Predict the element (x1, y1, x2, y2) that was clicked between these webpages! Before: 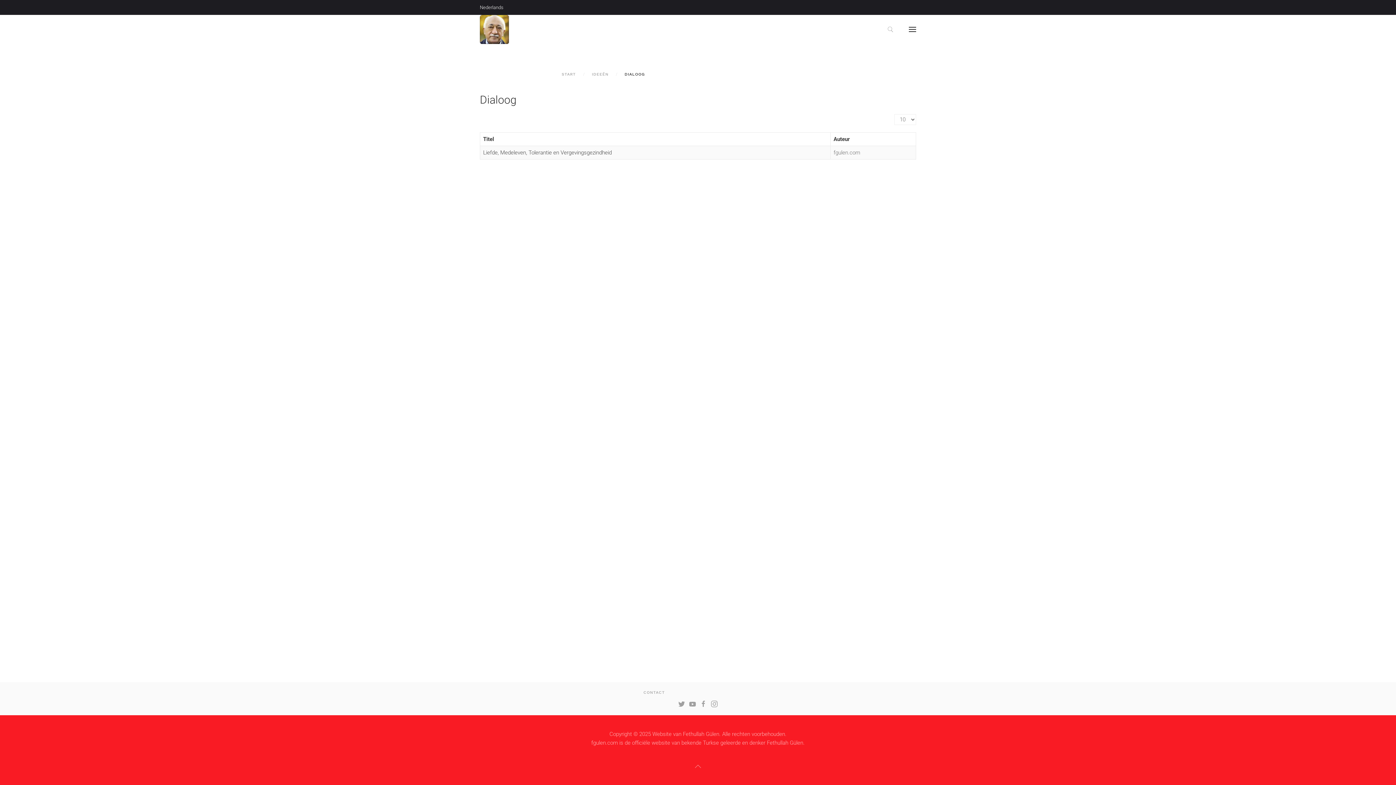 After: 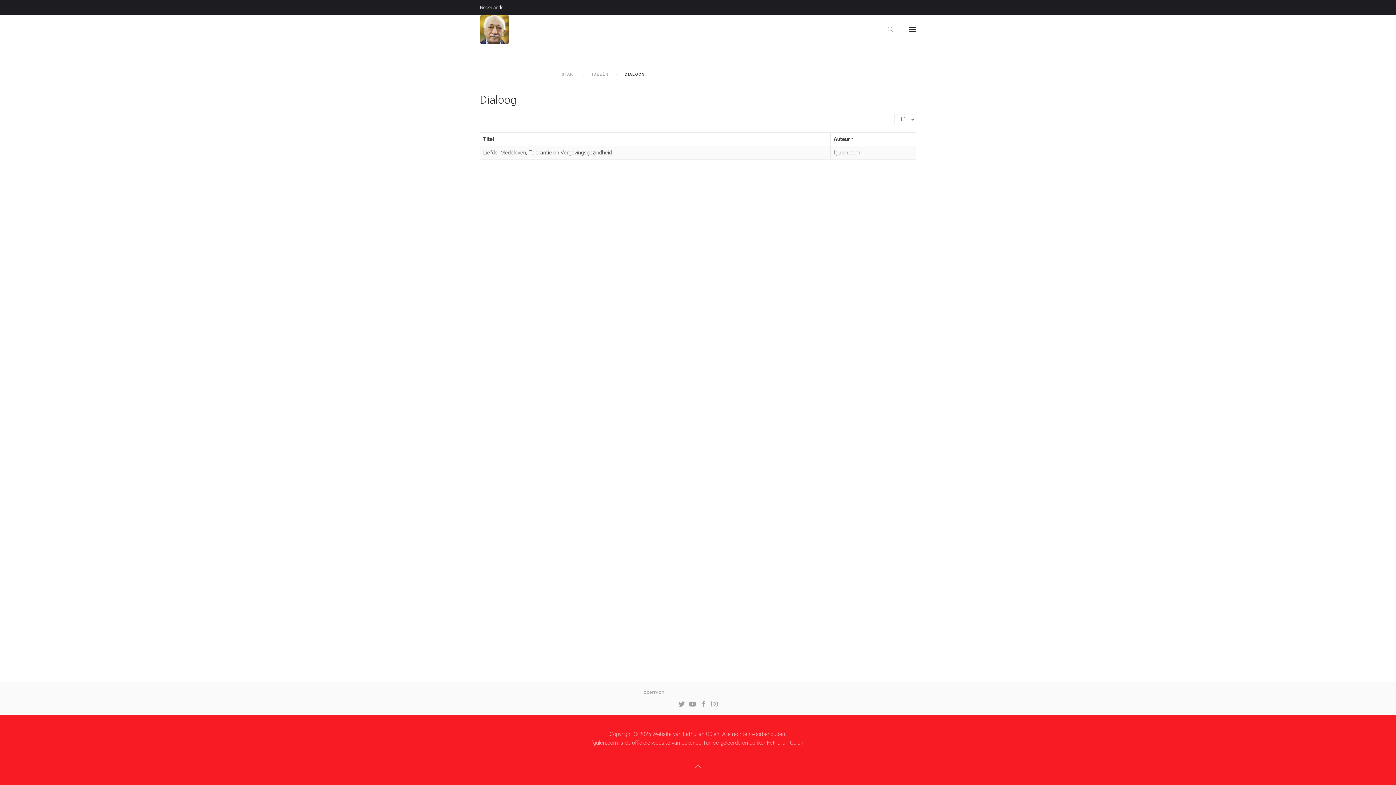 Action: label: Auteur bbox: (833, 135, 849, 142)